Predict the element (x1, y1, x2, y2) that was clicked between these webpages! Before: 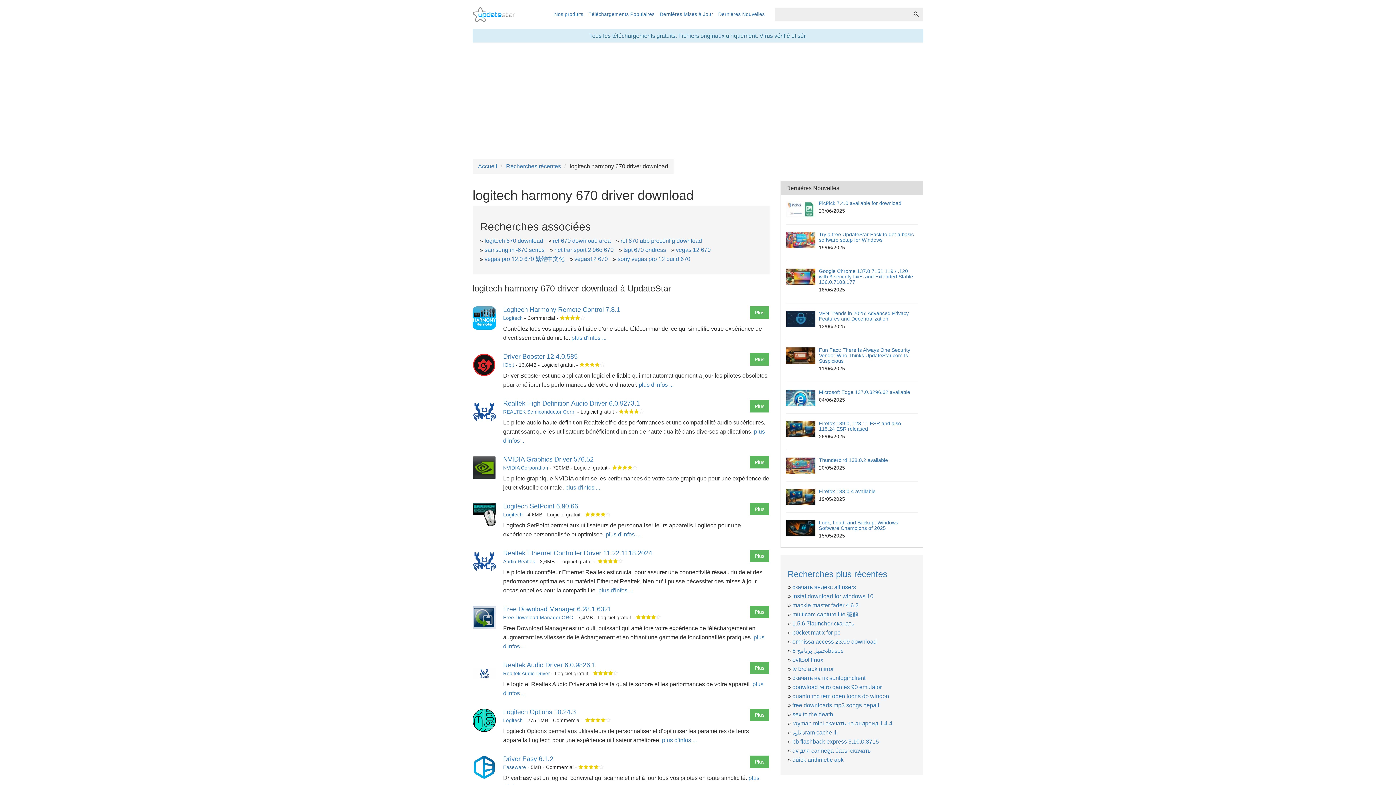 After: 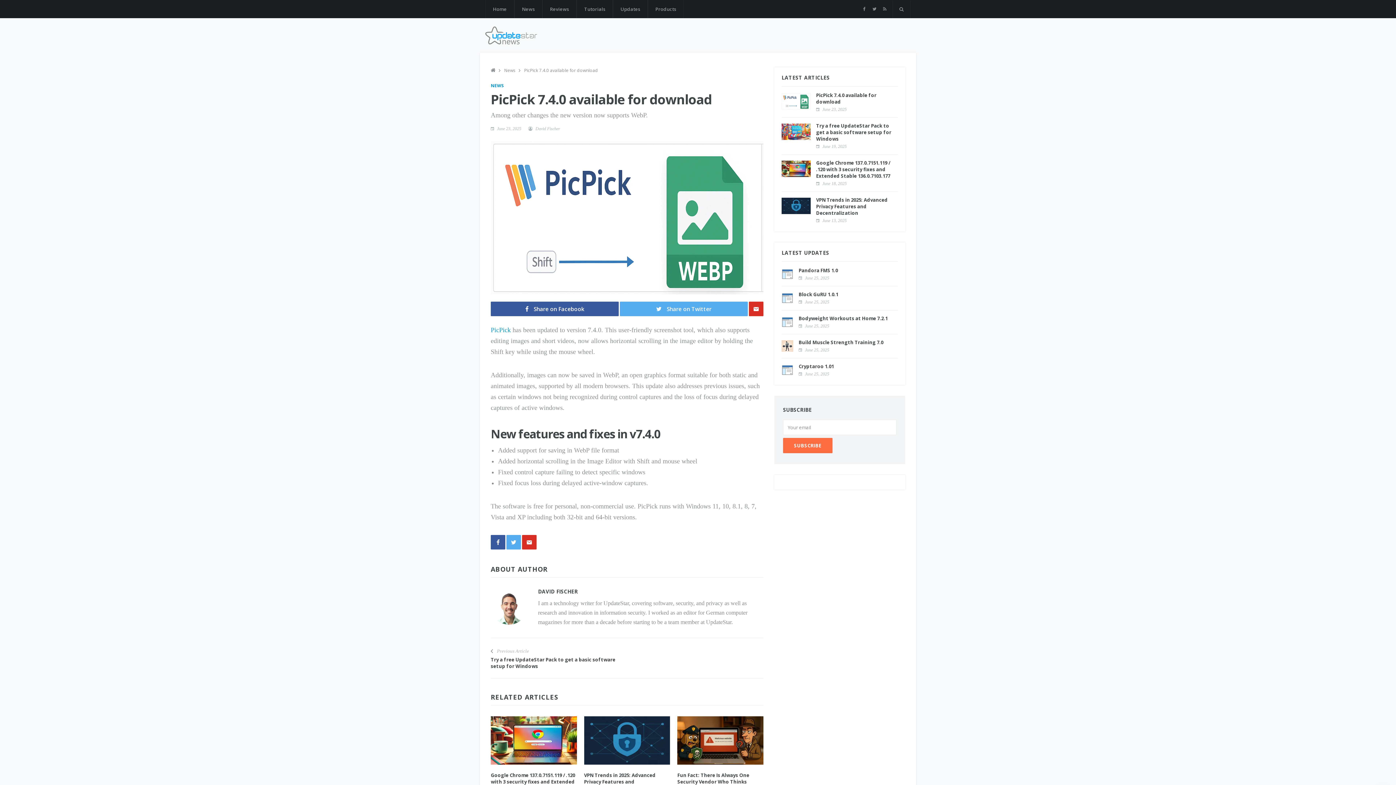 Action: label: PicPick 7.4.0 available for download bbox: (819, 200, 901, 206)